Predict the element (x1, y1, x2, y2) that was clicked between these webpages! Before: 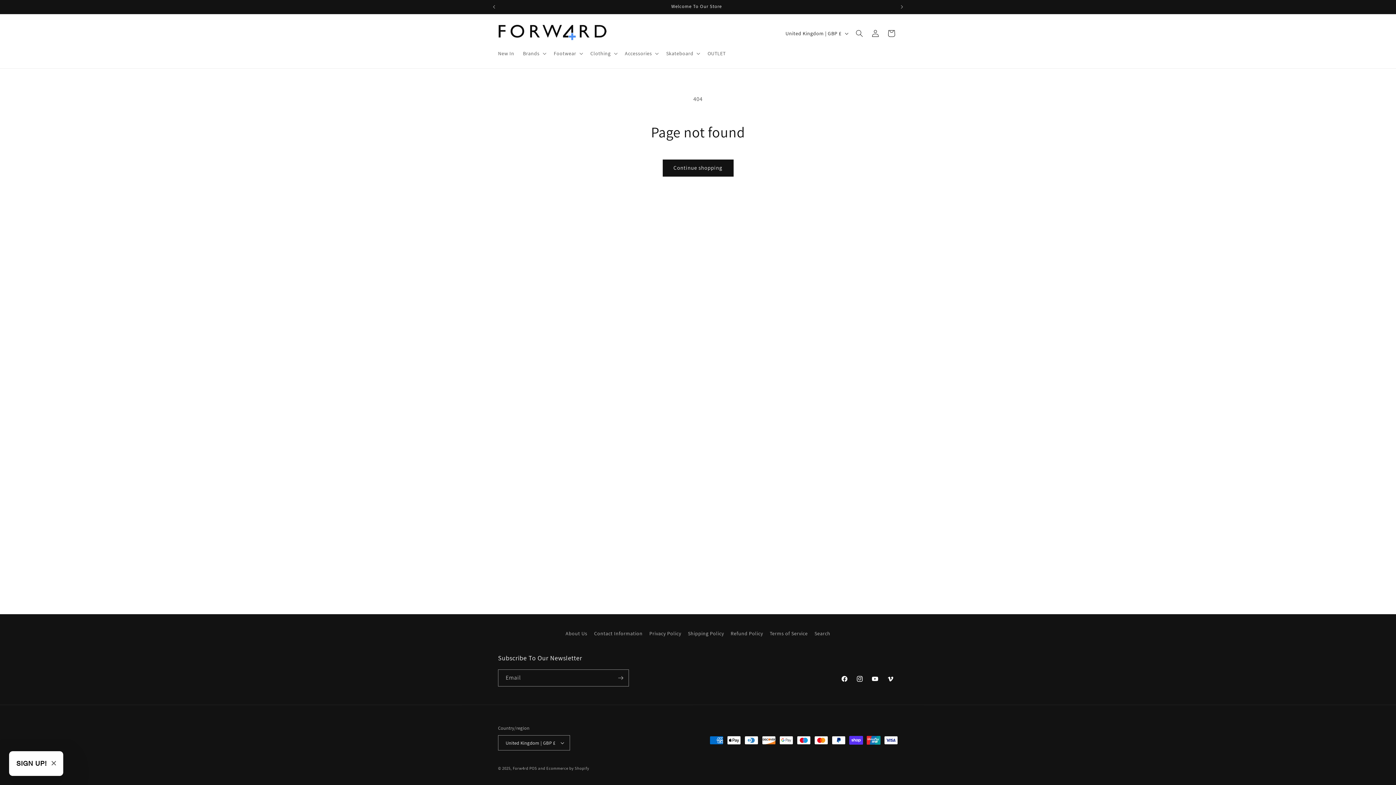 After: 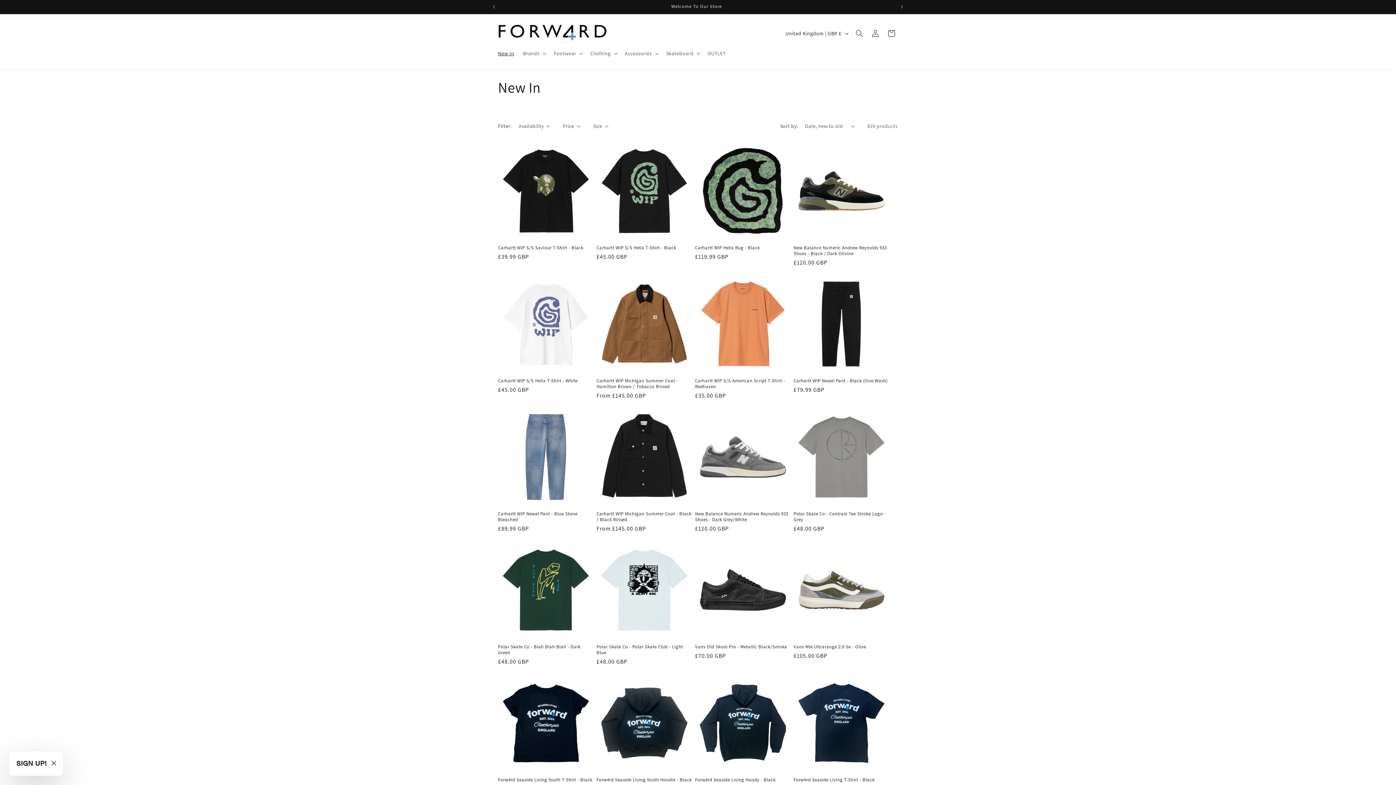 Action: bbox: (493, 45, 518, 60) label: New In